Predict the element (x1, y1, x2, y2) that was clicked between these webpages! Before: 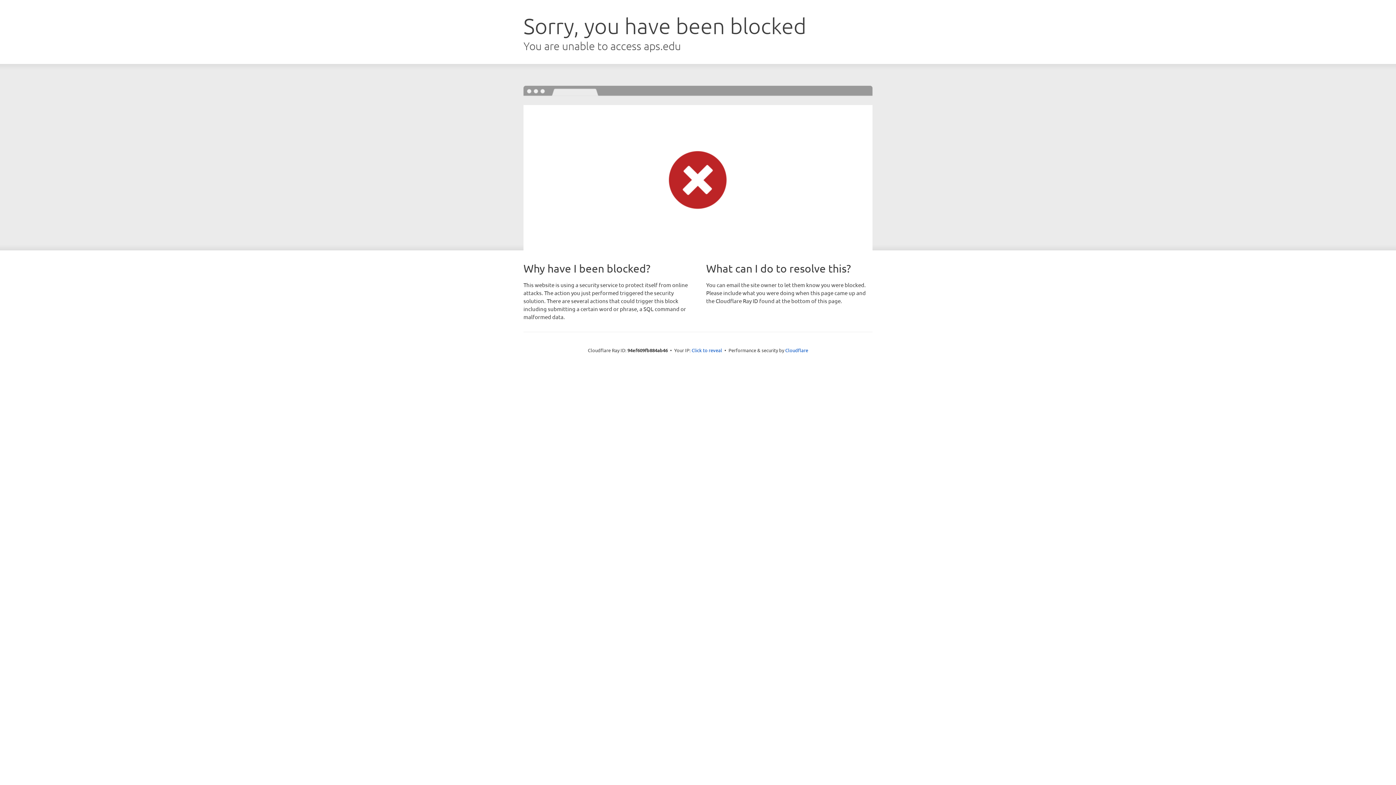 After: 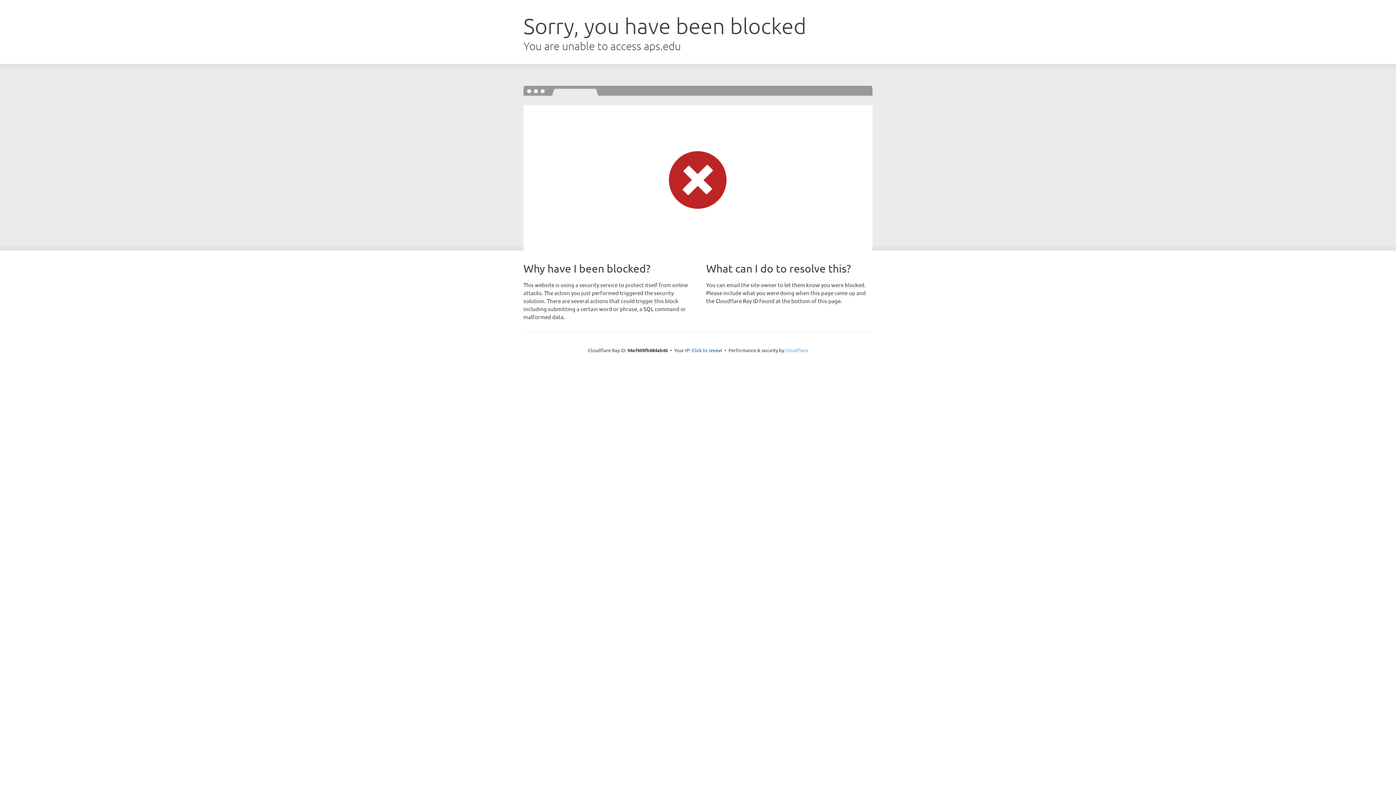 Action: bbox: (785, 347, 808, 353) label: Cloudflare